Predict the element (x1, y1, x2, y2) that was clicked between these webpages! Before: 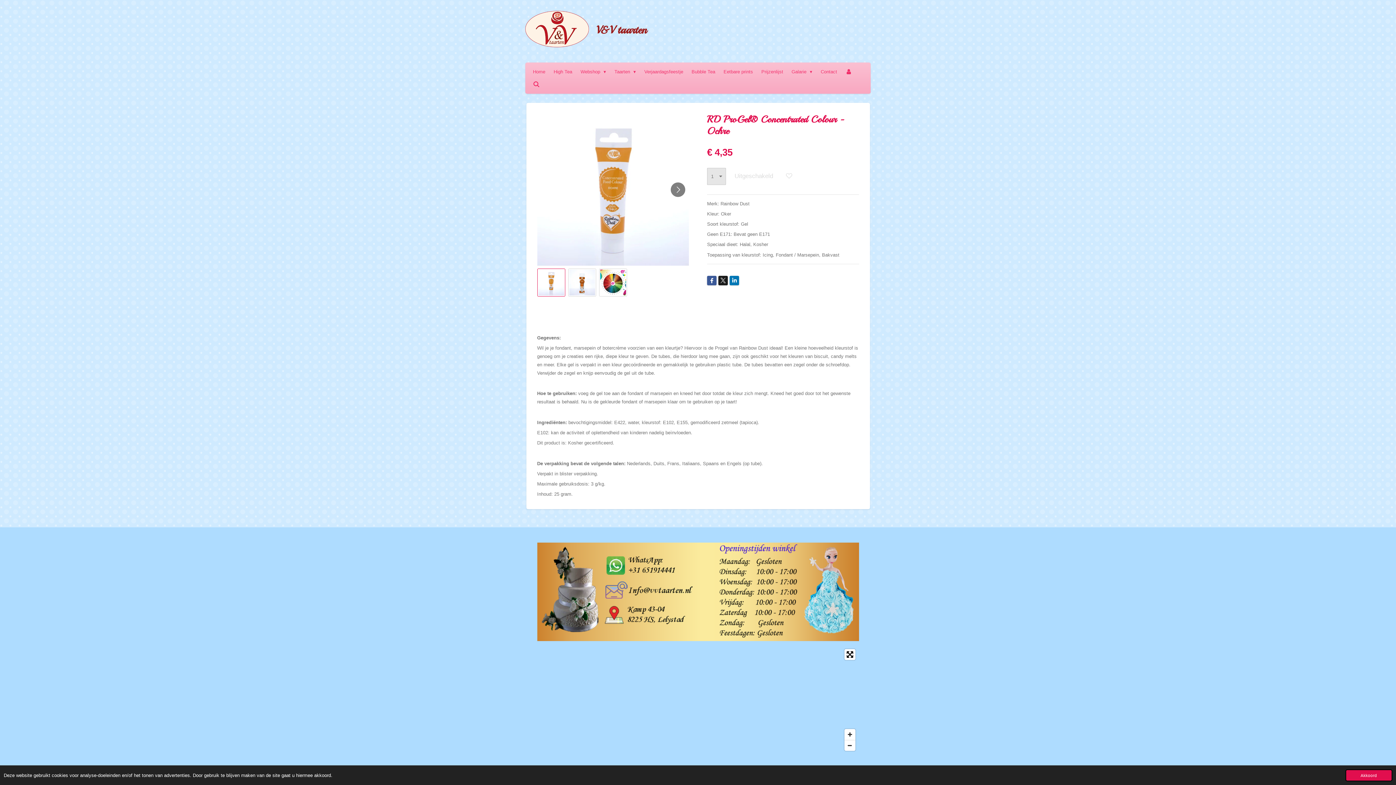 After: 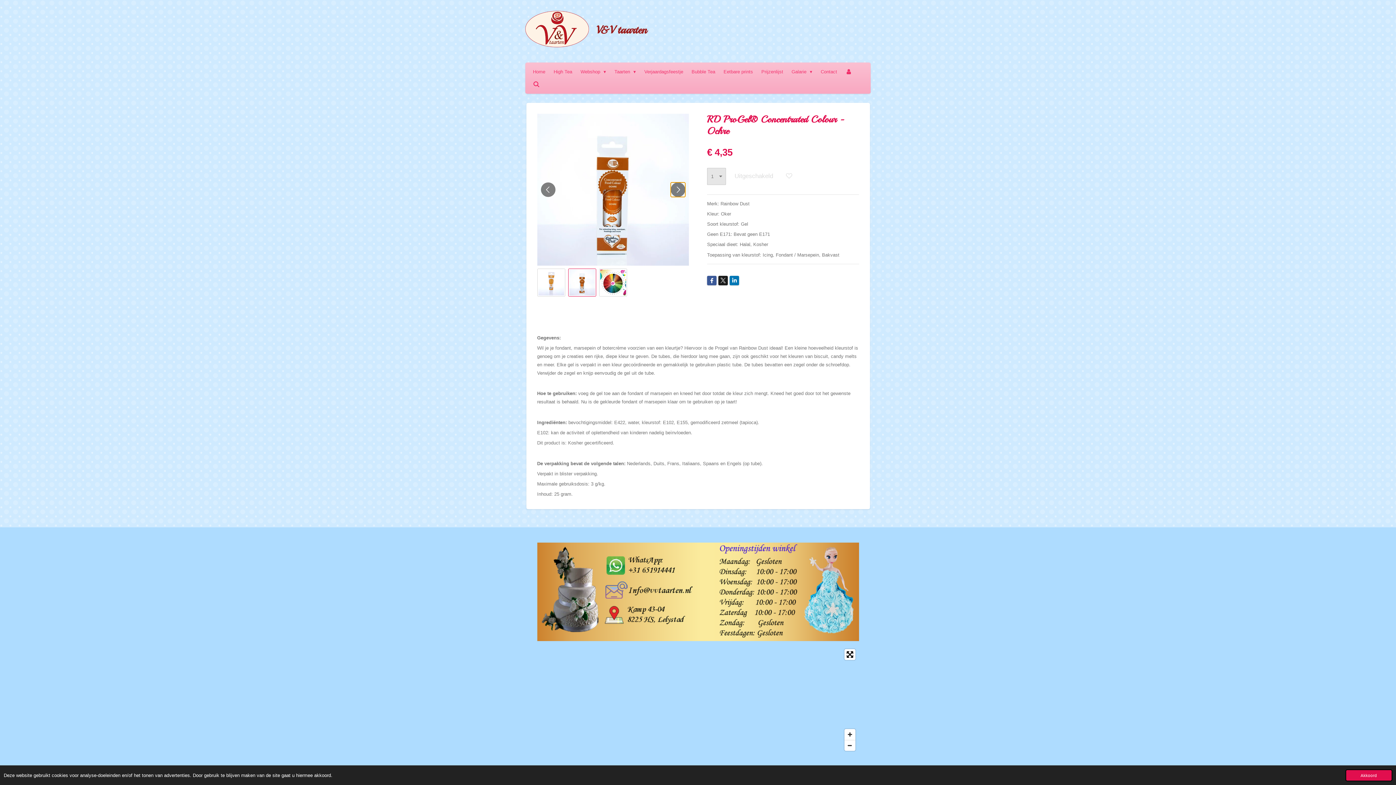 Action: label: Volgende afbeelding bbox: (670, 182, 685, 197)